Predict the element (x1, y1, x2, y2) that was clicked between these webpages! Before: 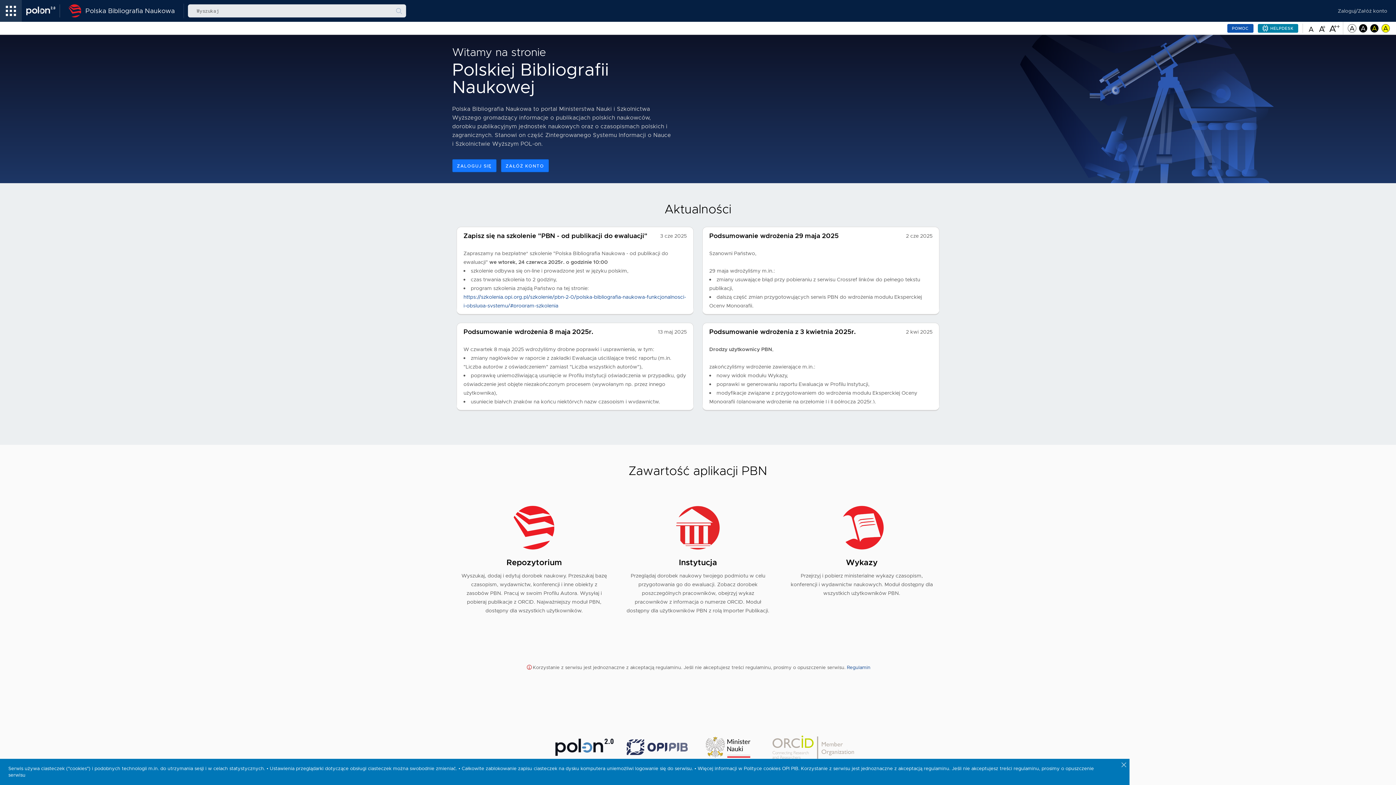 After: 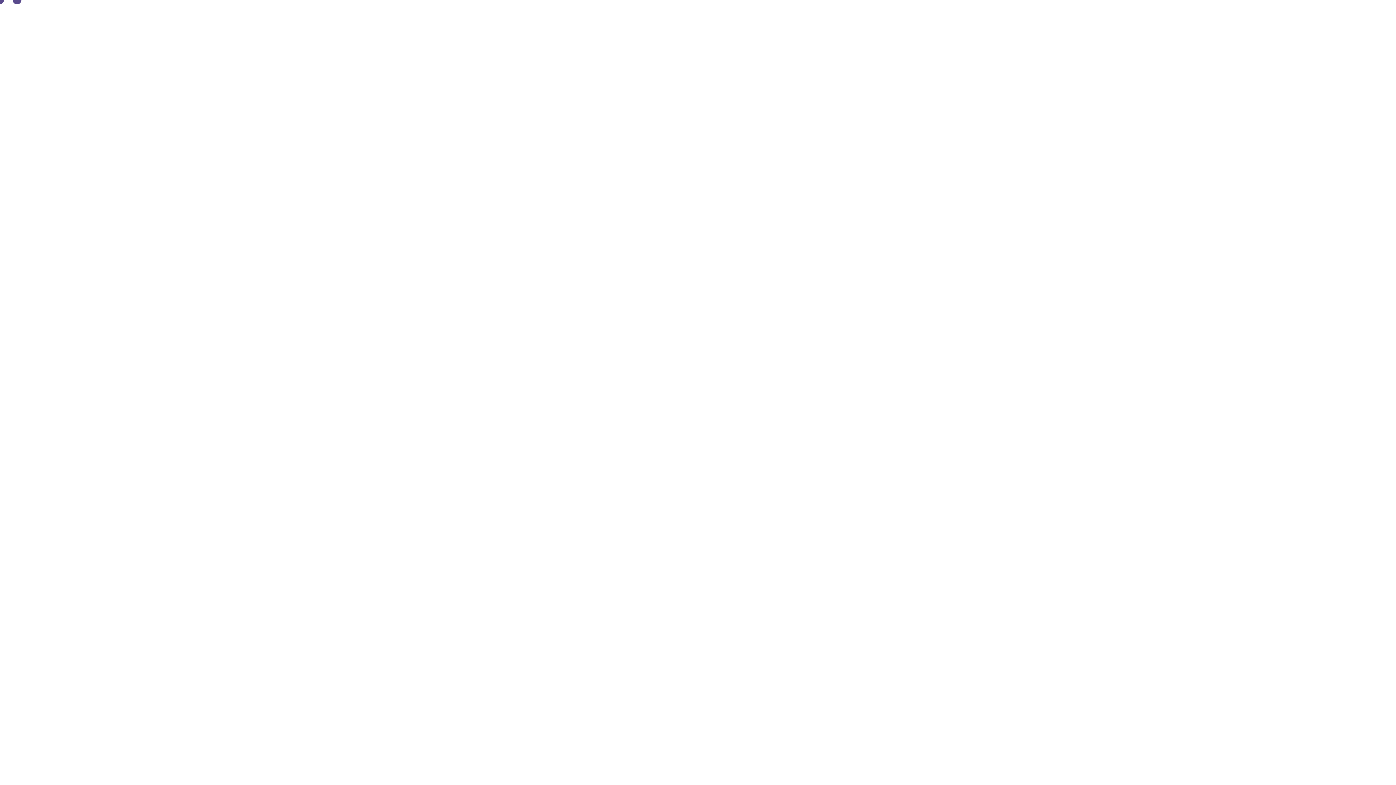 Action: bbox: (616, 497, 780, 624) label: Instytucja

Przeglądaj dorobek naukowy twojego podmiotu w celu przygotowania go do ewaluacji. Zobacz dorobek poszczególnych pracowników, obejrzyj wykaz pracowników z informacja o numerze ORCID. Moduł dostępny dla użytkowników PBN z rolą Importer Publikacji.